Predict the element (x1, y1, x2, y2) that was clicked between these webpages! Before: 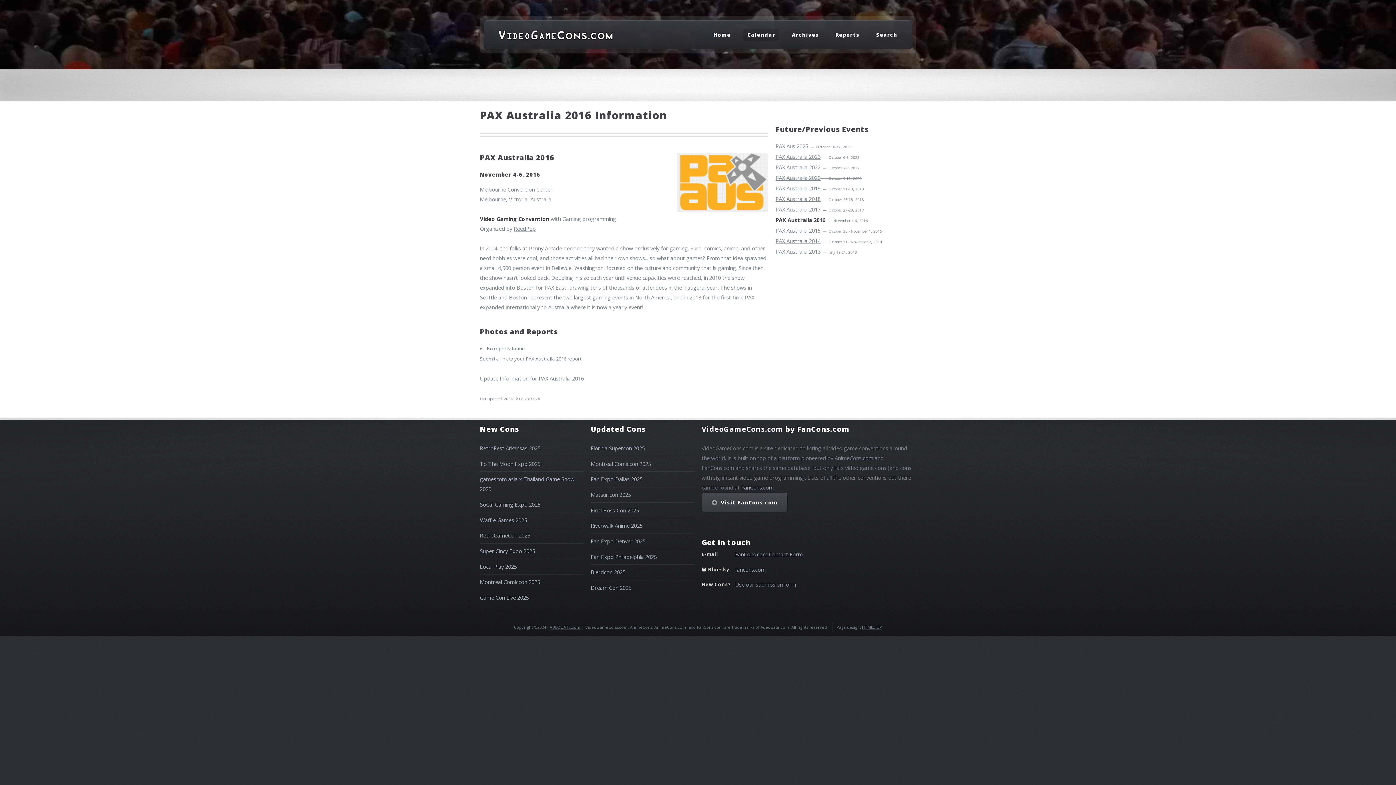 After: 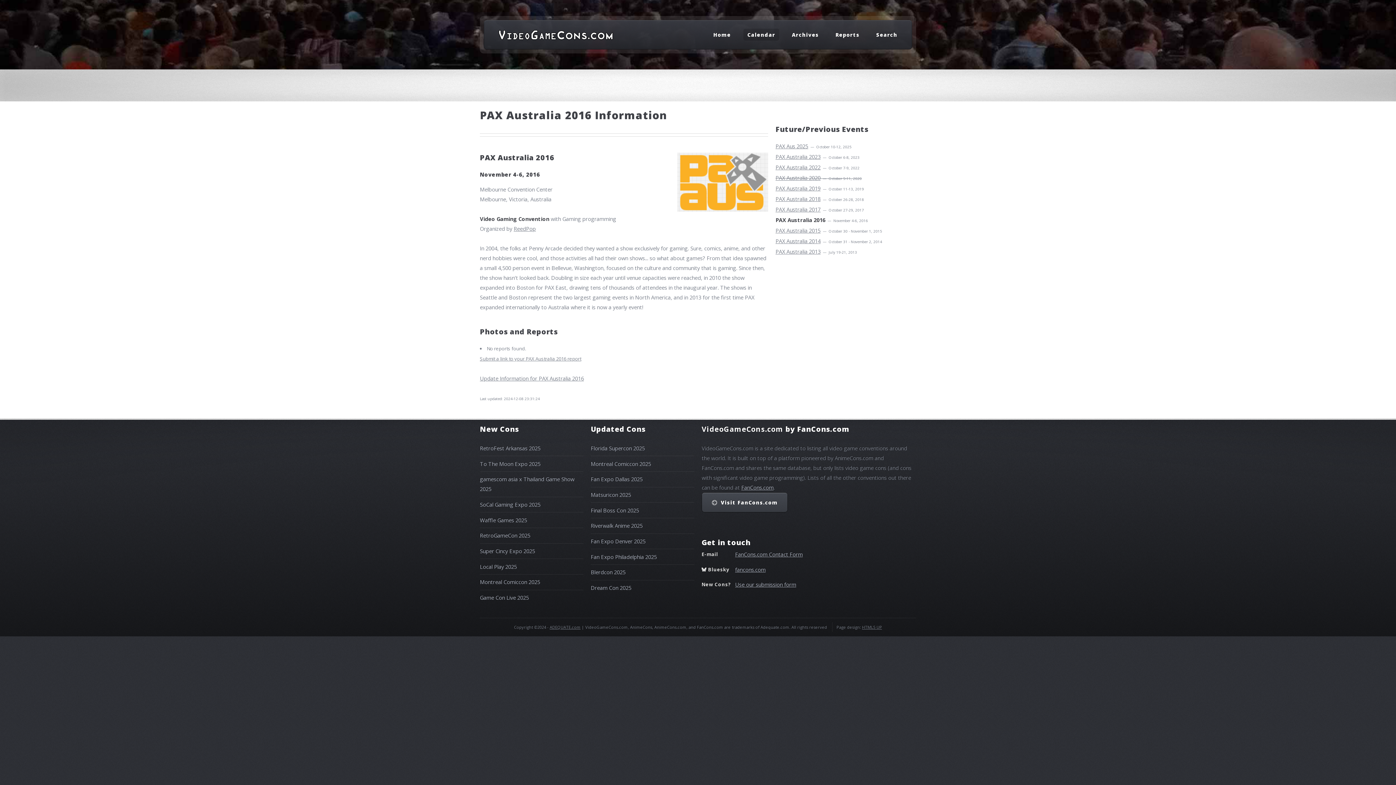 Action: label: Melbourne, Victoria, Australia bbox: (480, 195, 551, 203)